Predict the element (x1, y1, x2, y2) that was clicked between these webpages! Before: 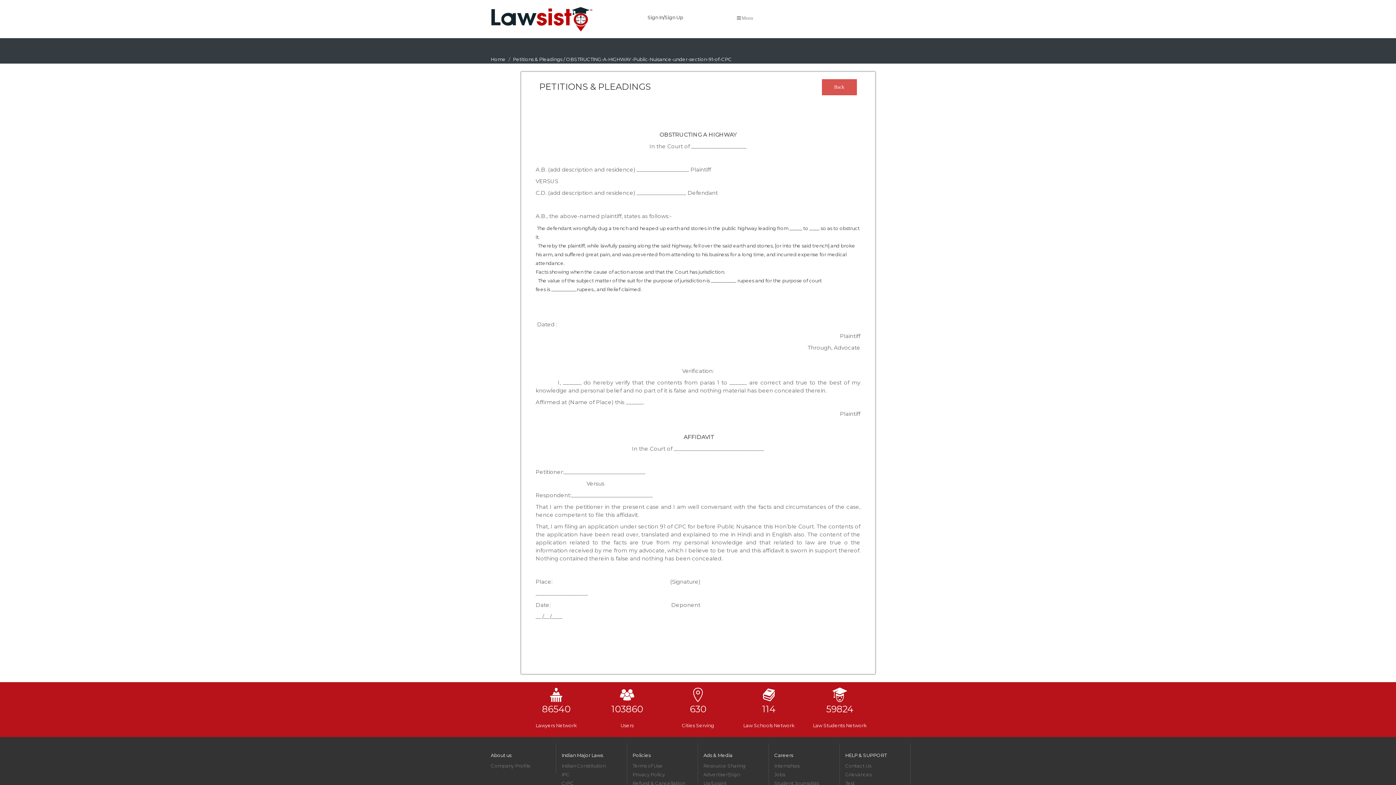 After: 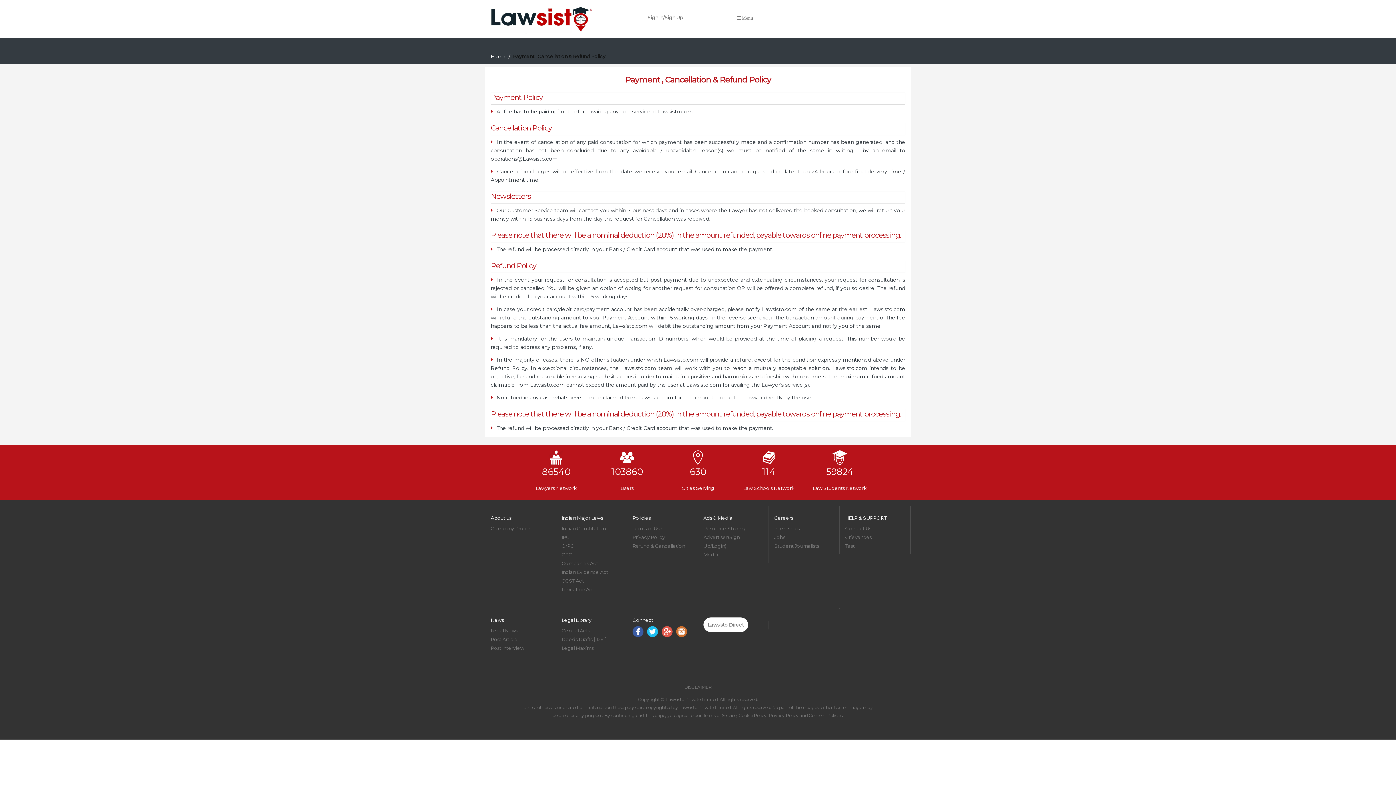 Action: bbox: (632, 780, 685, 786) label: Refund & Cancellation